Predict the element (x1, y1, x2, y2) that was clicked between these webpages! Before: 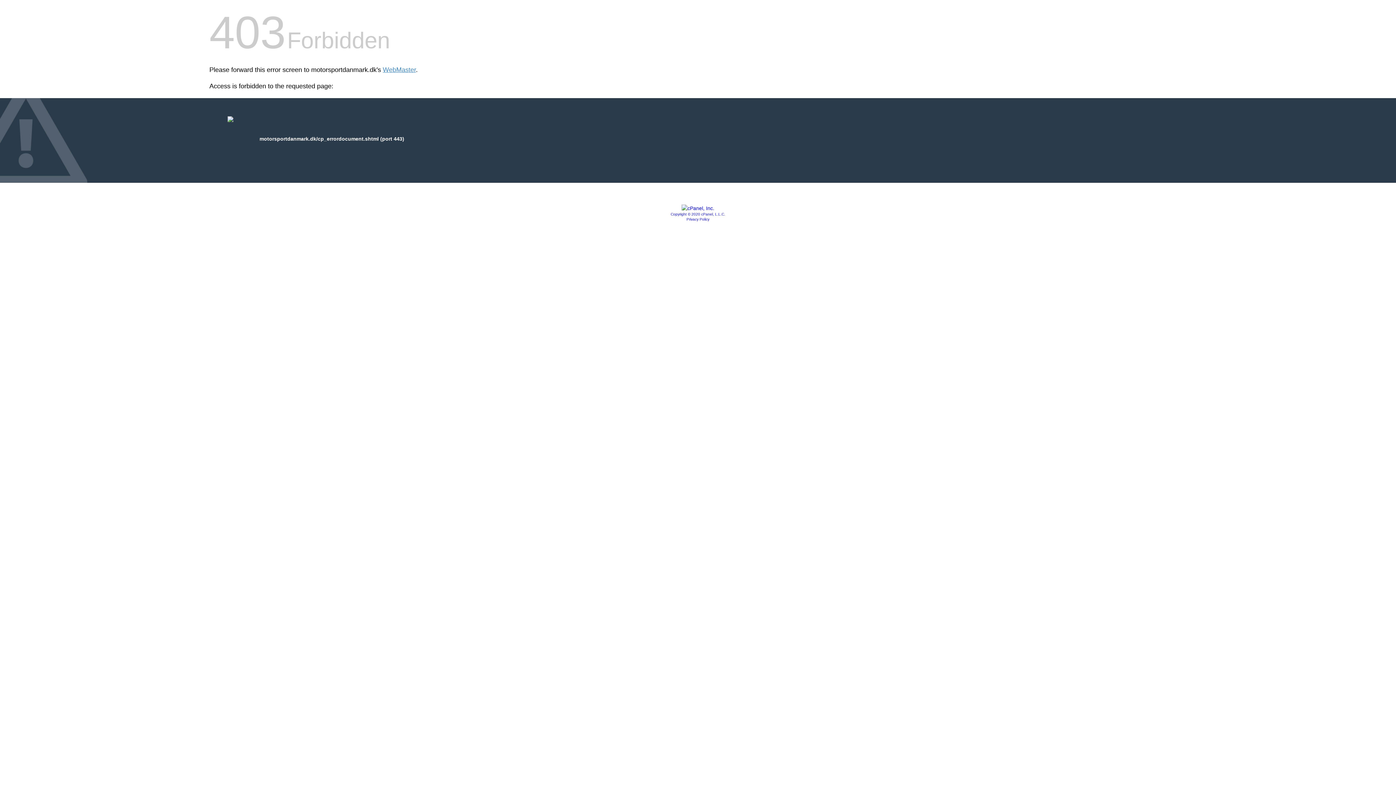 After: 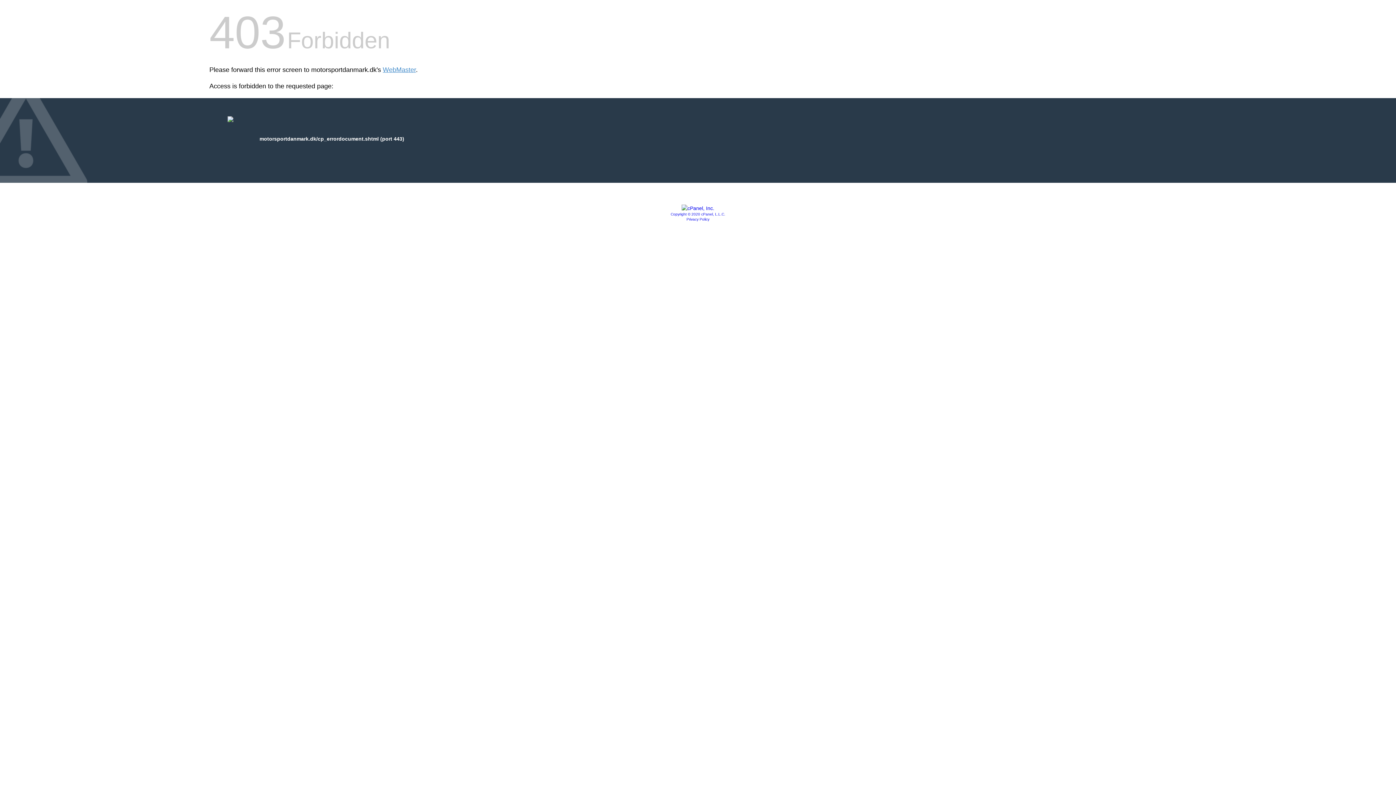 Action: bbox: (686, 217, 709, 221) label: Privacy Policy